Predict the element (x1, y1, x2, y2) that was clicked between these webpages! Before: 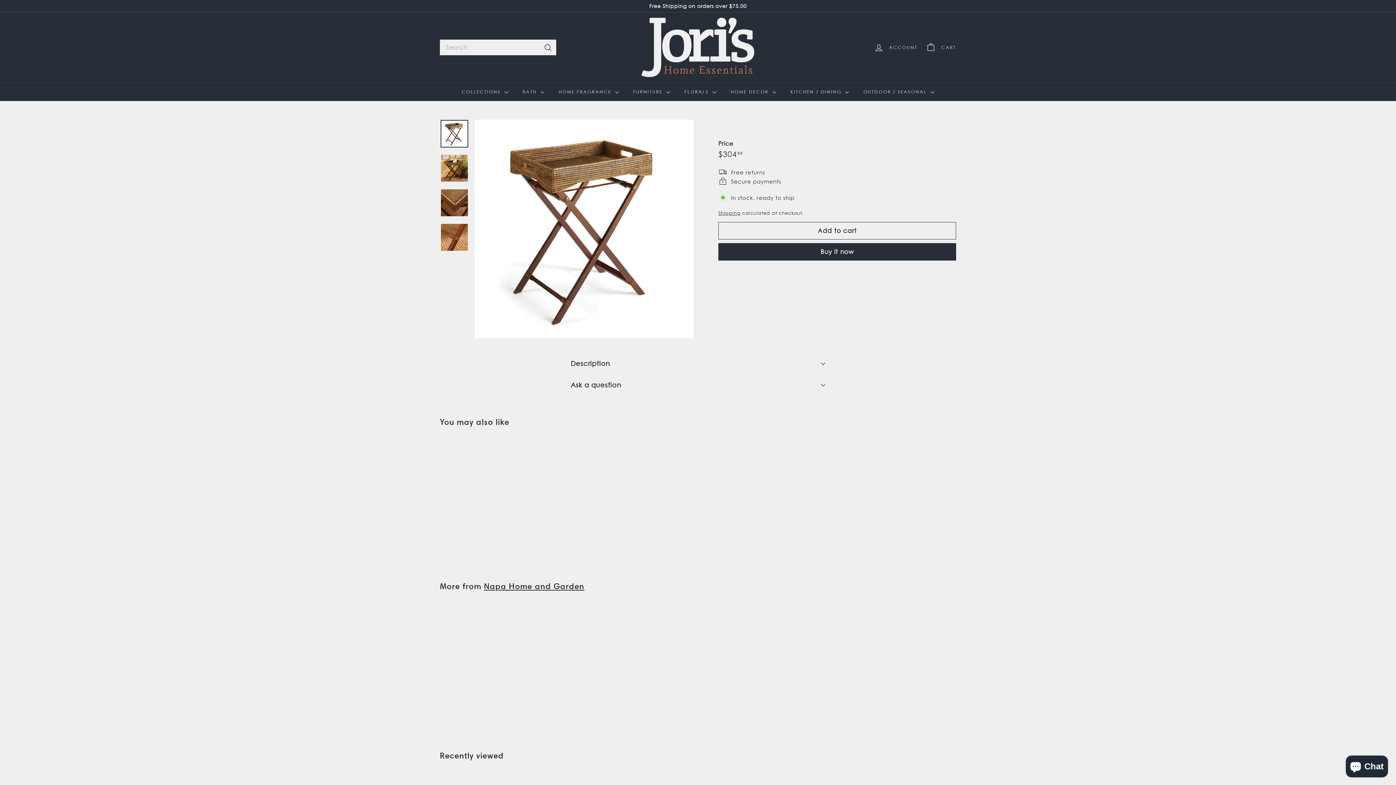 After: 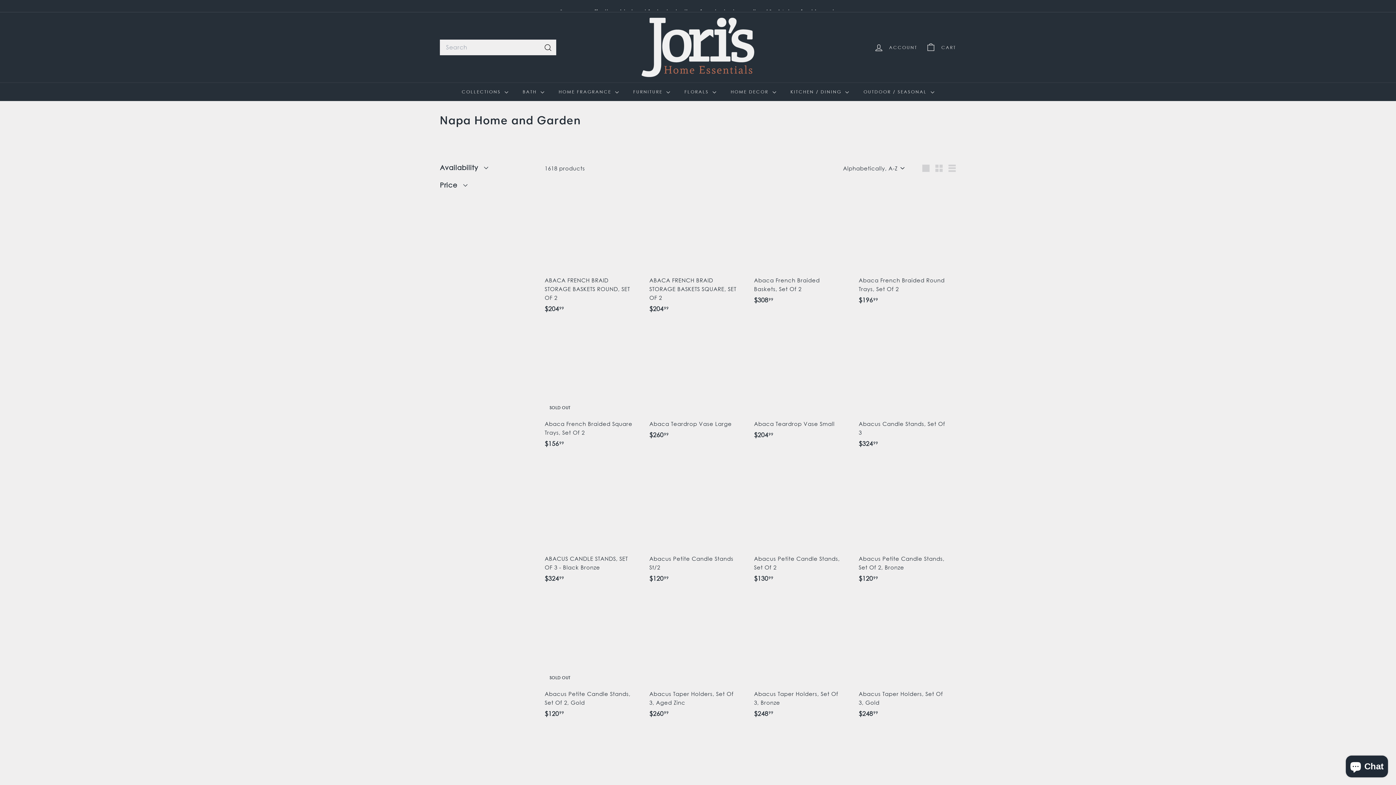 Action: bbox: (484, 581, 584, 591) label: Napa Home and Garden